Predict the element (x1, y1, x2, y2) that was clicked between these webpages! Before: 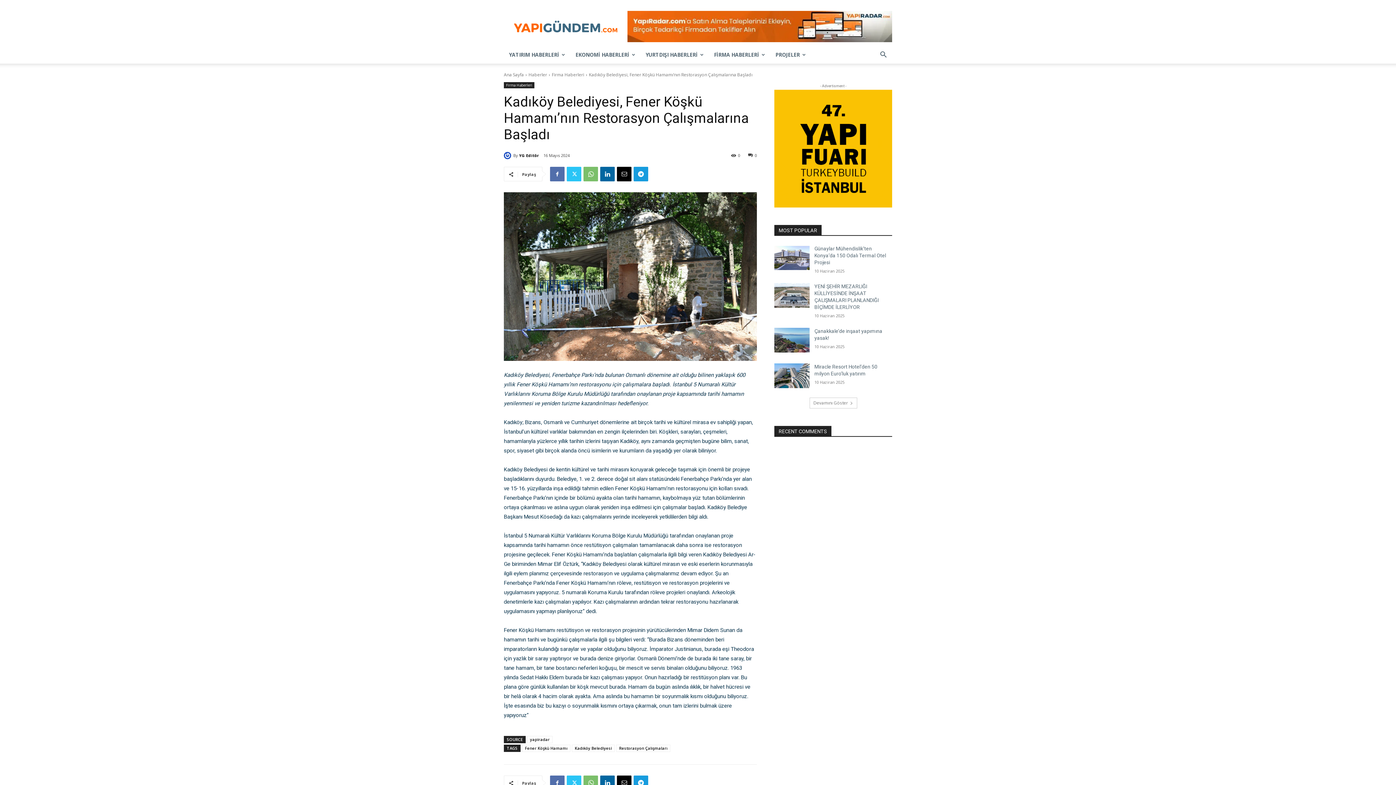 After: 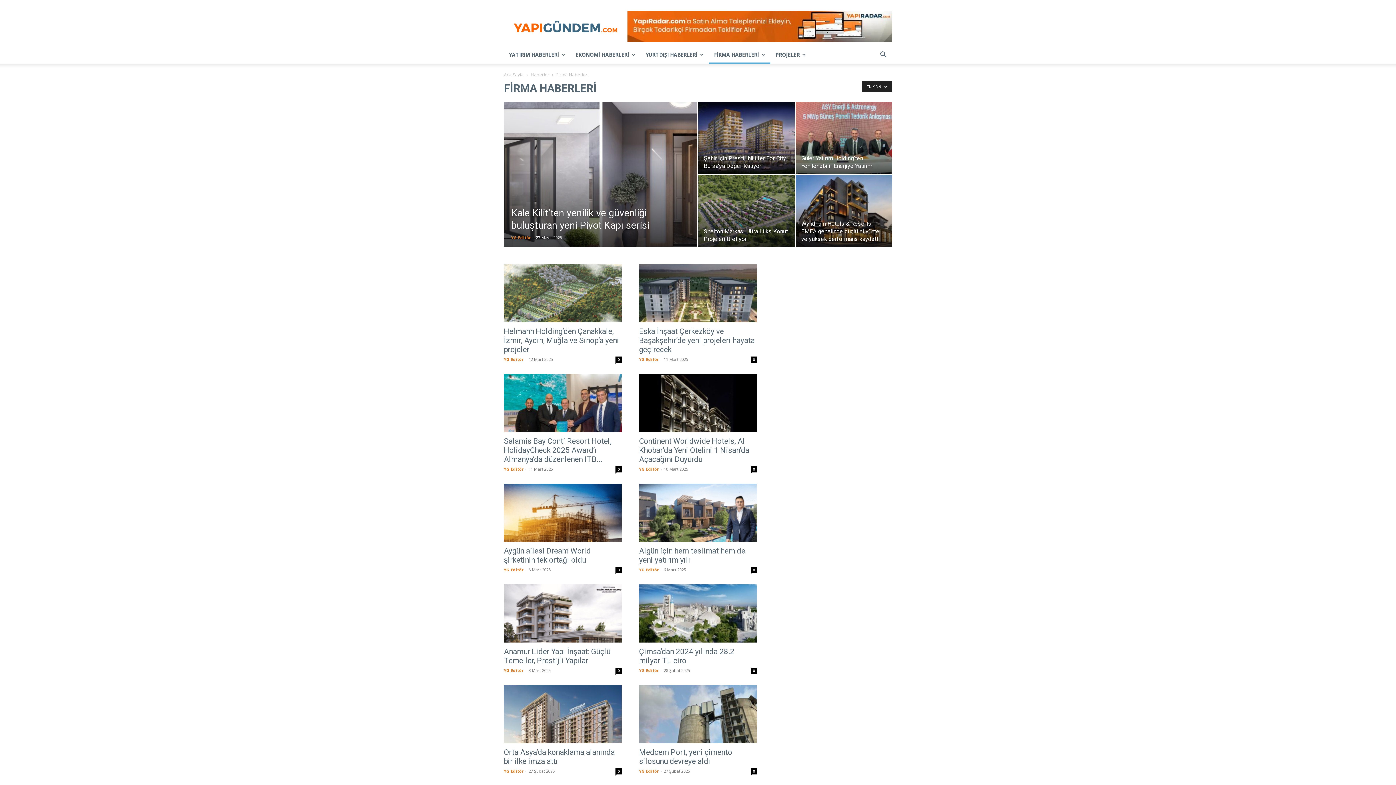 Action: bbox: (552, 71, 584, 77) label: Firma Haberleri